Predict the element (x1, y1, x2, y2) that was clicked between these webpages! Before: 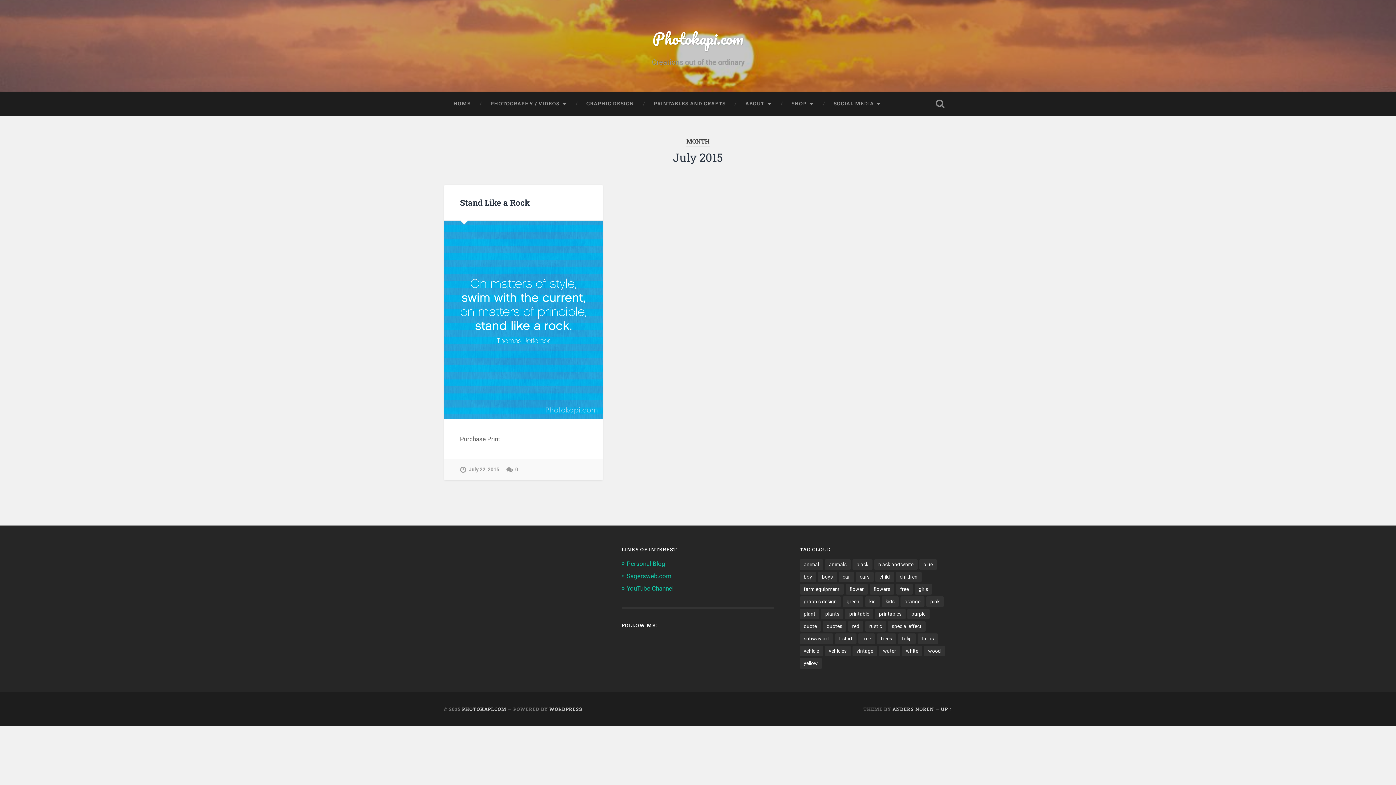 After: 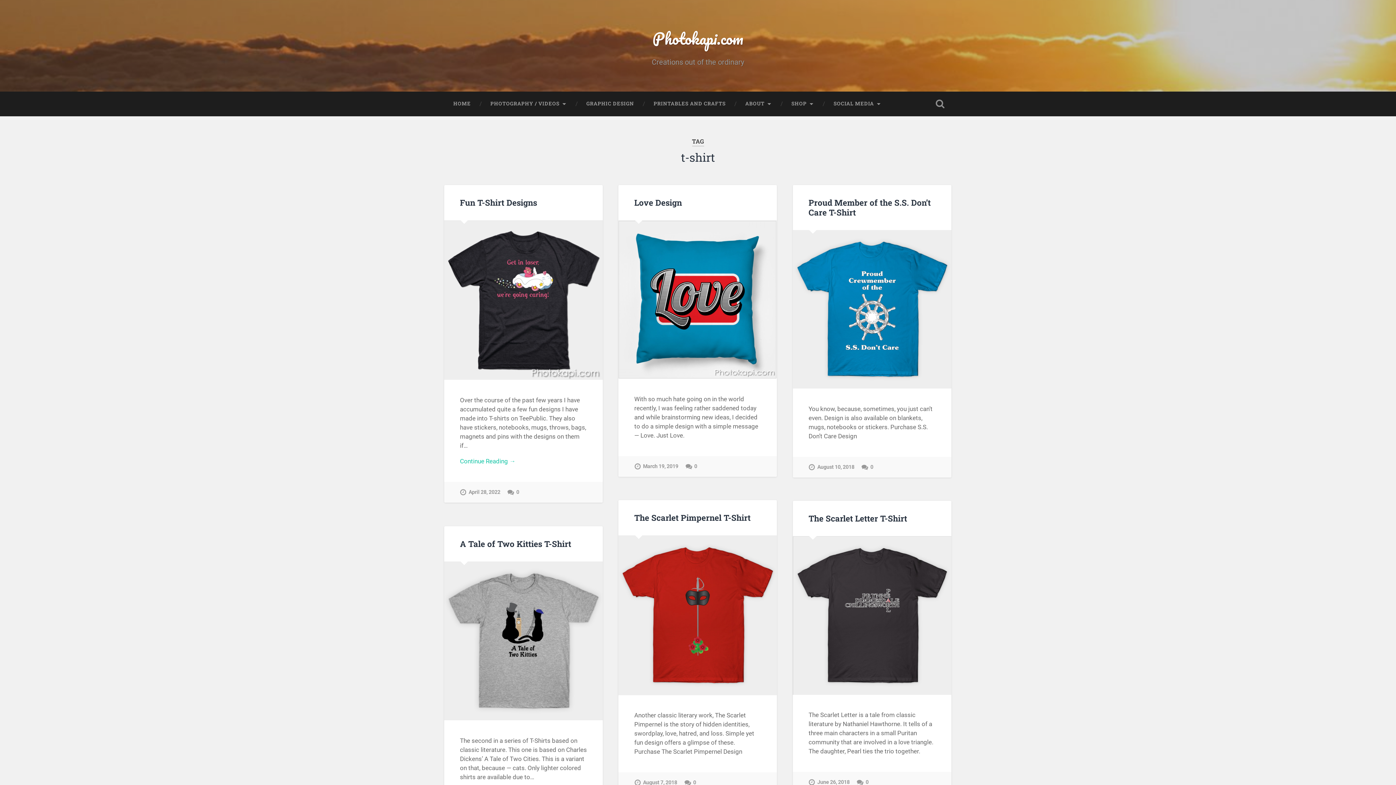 Action: label: t-shirt (30 items) bbox: (835, 633, 856, 644)